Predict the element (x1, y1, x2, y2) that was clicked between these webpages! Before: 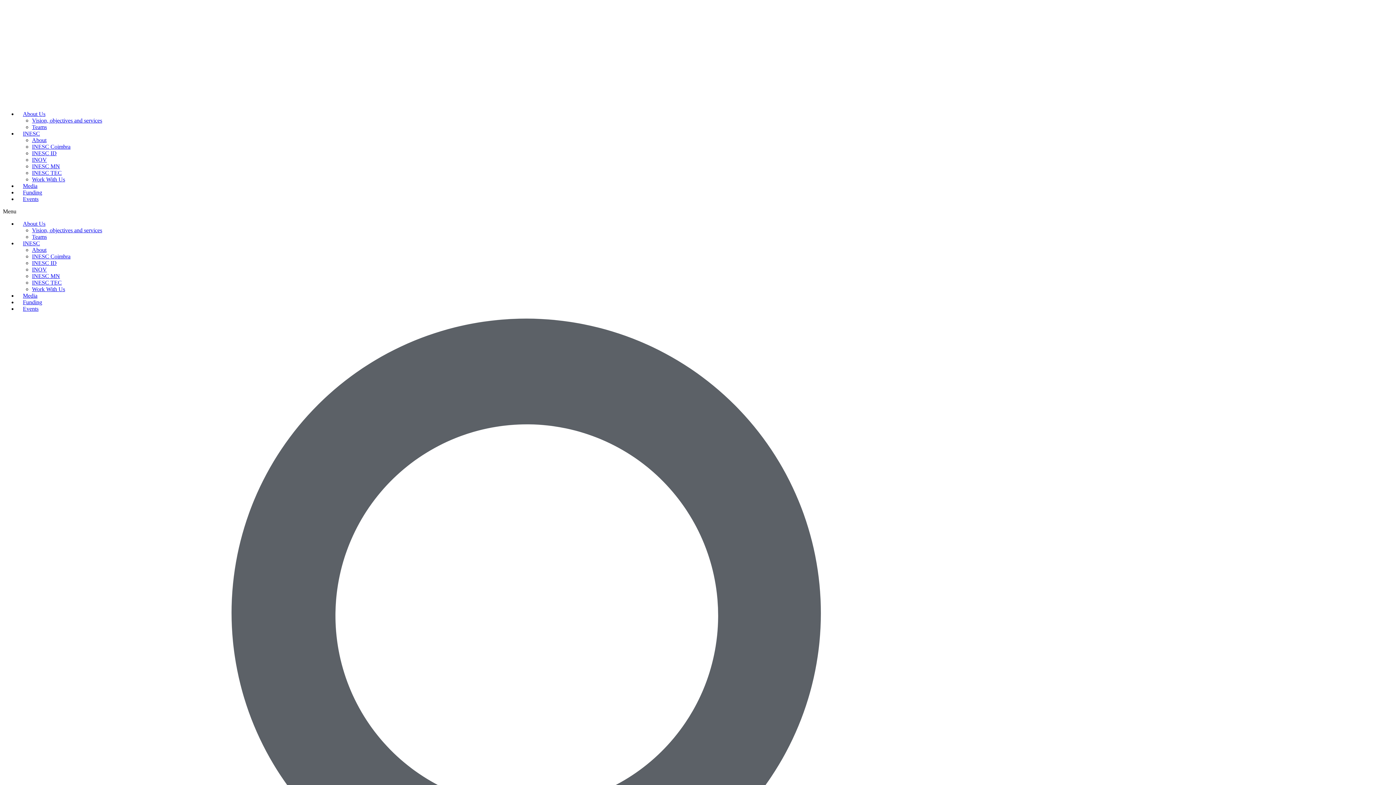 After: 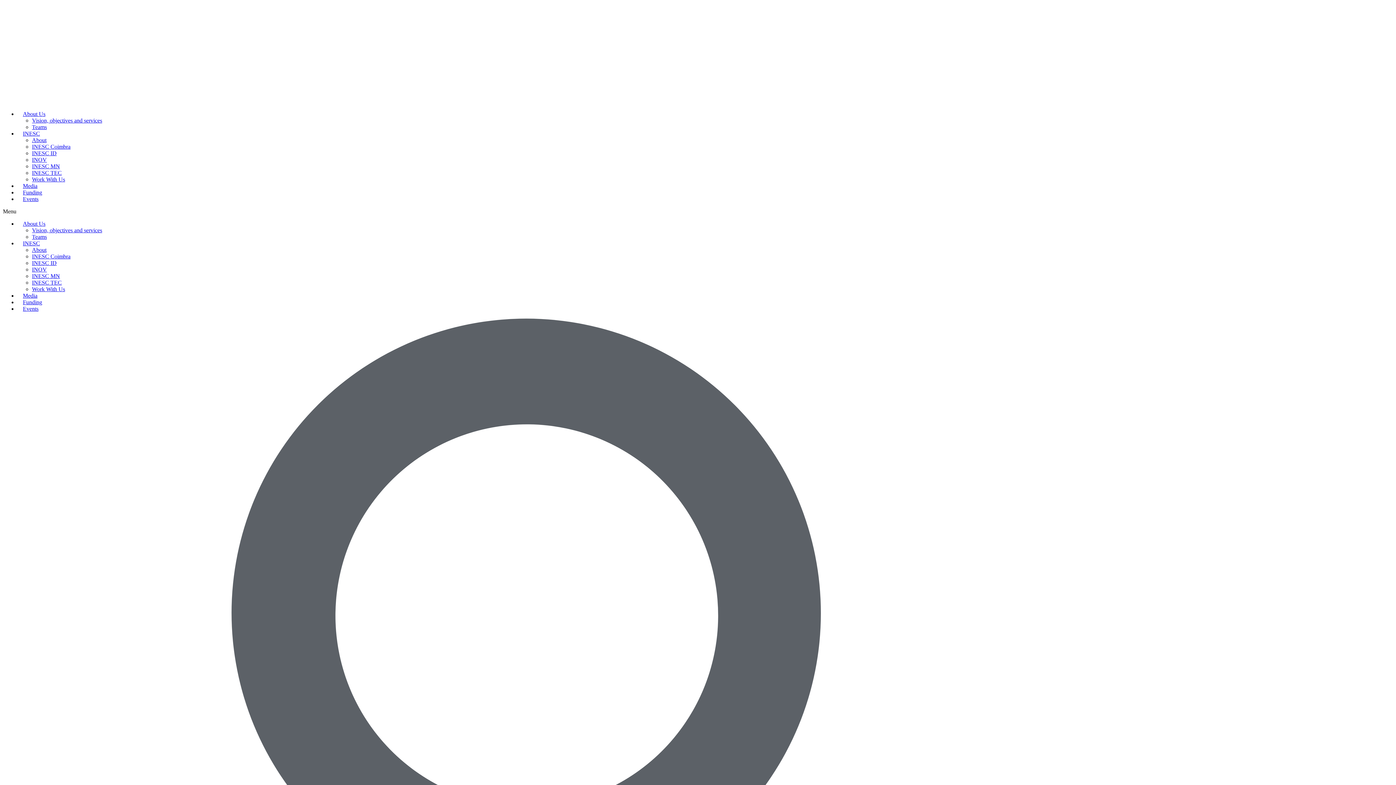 Action: bbox: (17, 105, 50, 122) label: About Us